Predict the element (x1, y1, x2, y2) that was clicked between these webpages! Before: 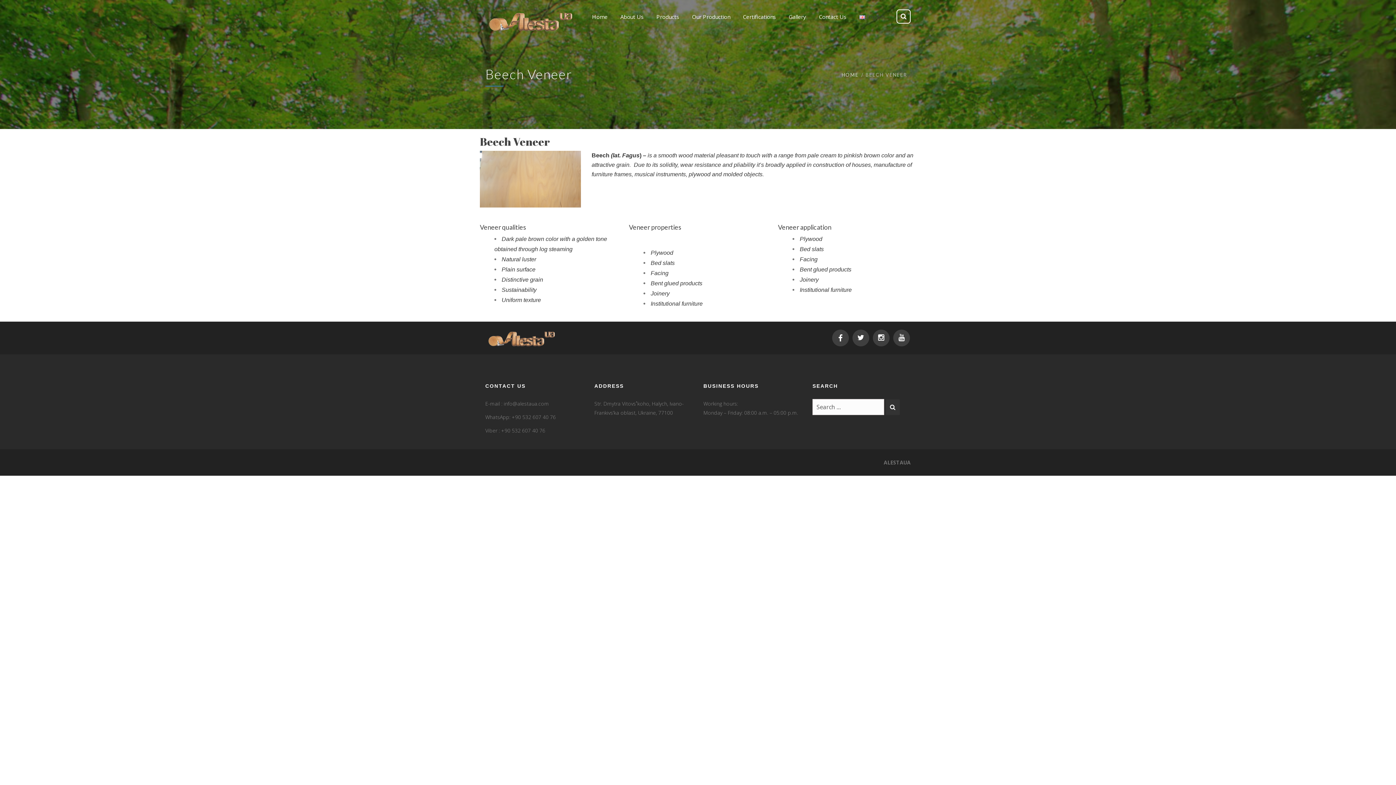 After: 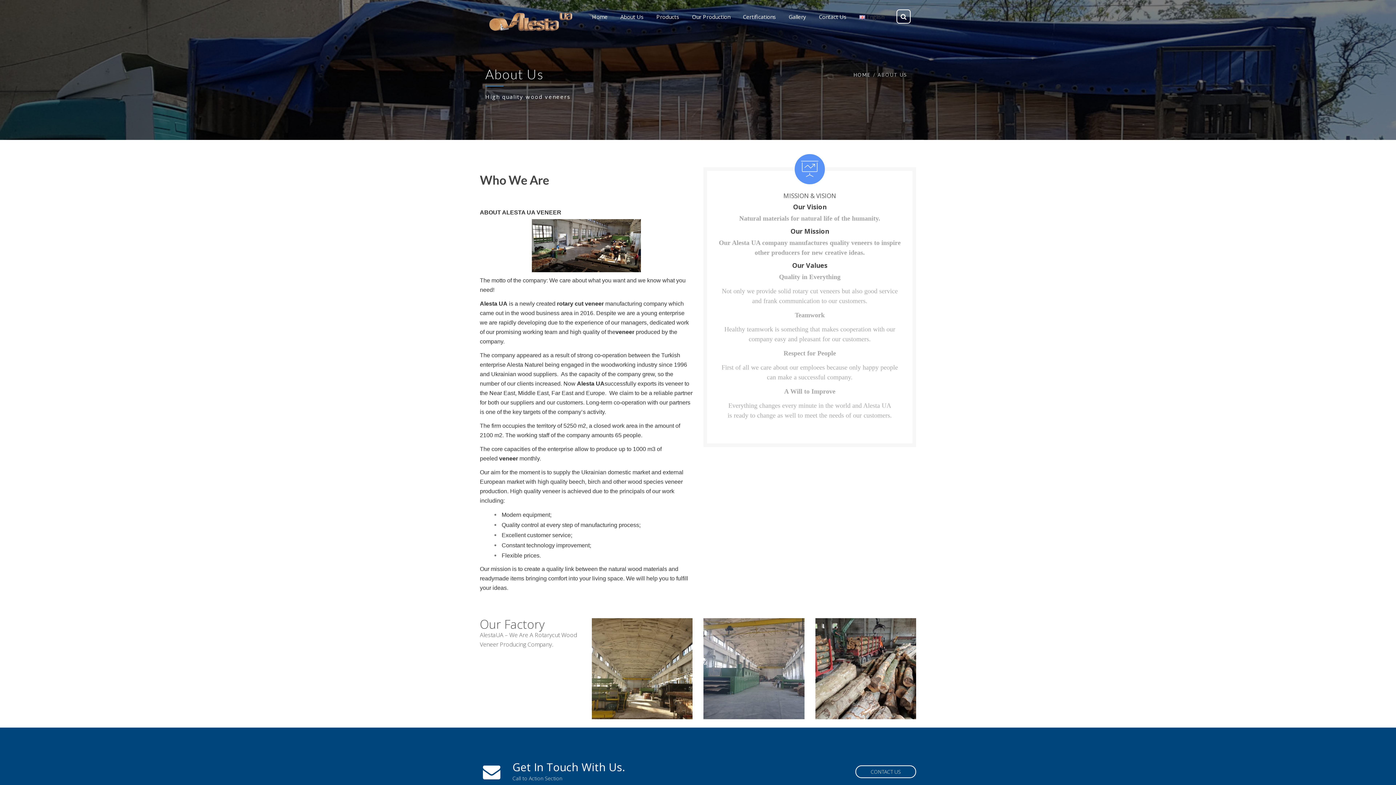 Action: bbox: (620, 9, 643, 24) label: About Us